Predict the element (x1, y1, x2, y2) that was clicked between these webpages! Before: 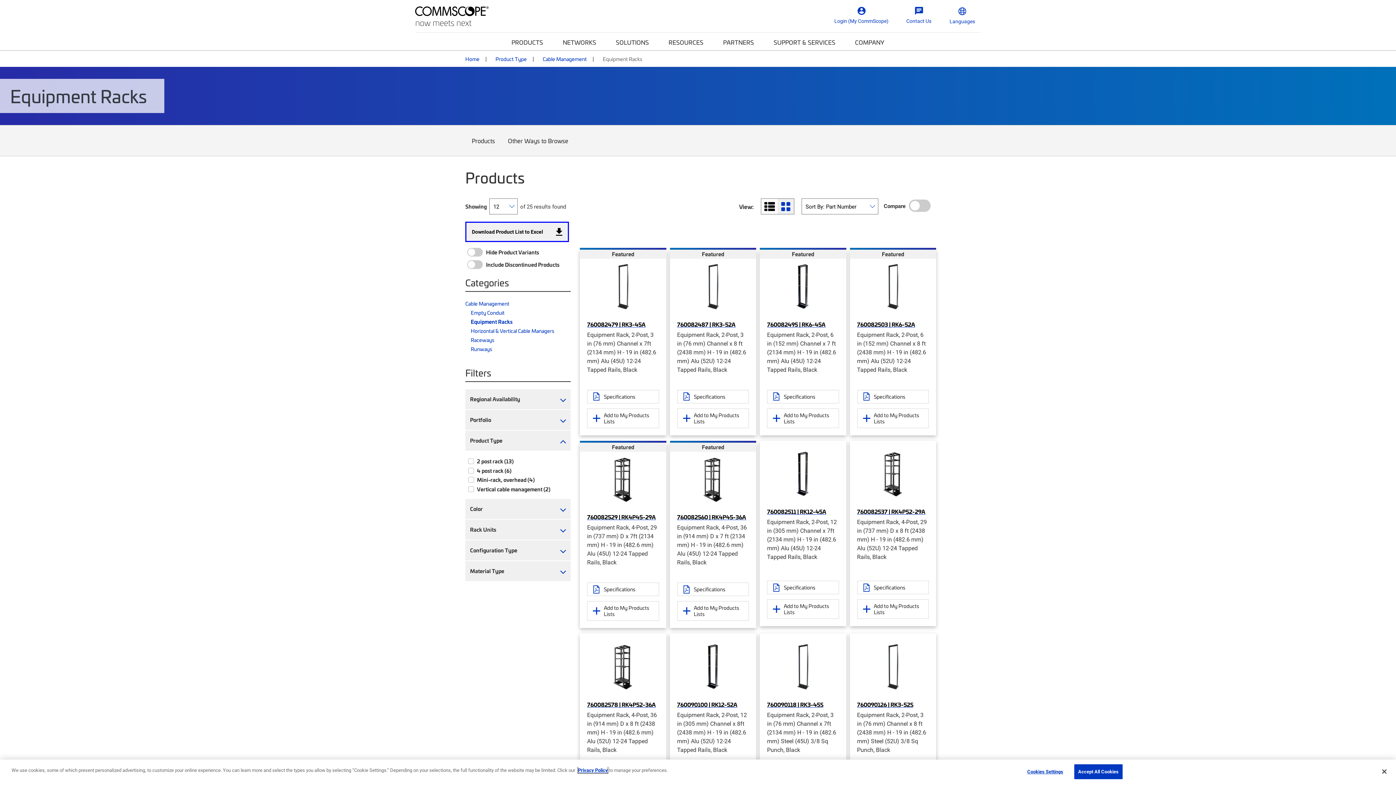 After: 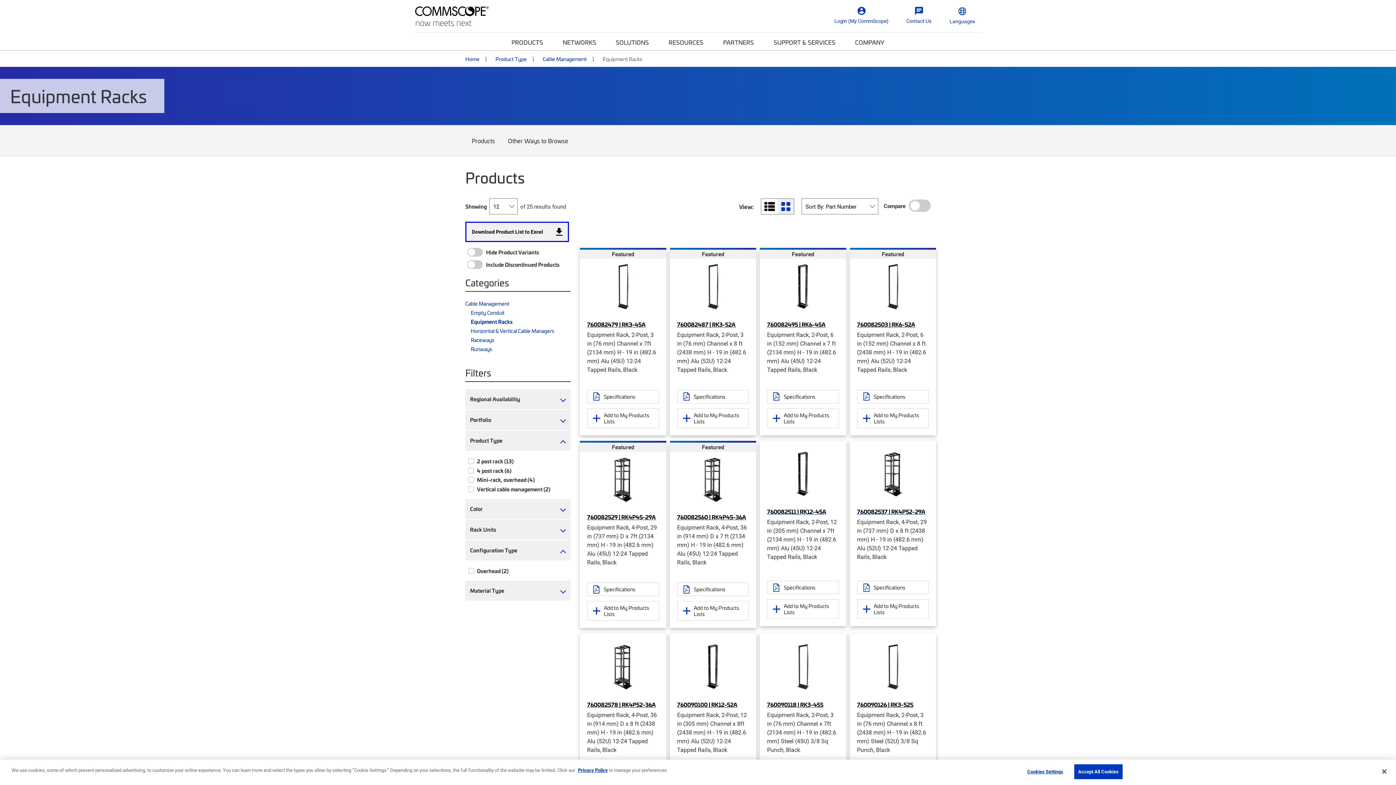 Action: bbox: (465, 540, 570, 560) label: Configuration Type